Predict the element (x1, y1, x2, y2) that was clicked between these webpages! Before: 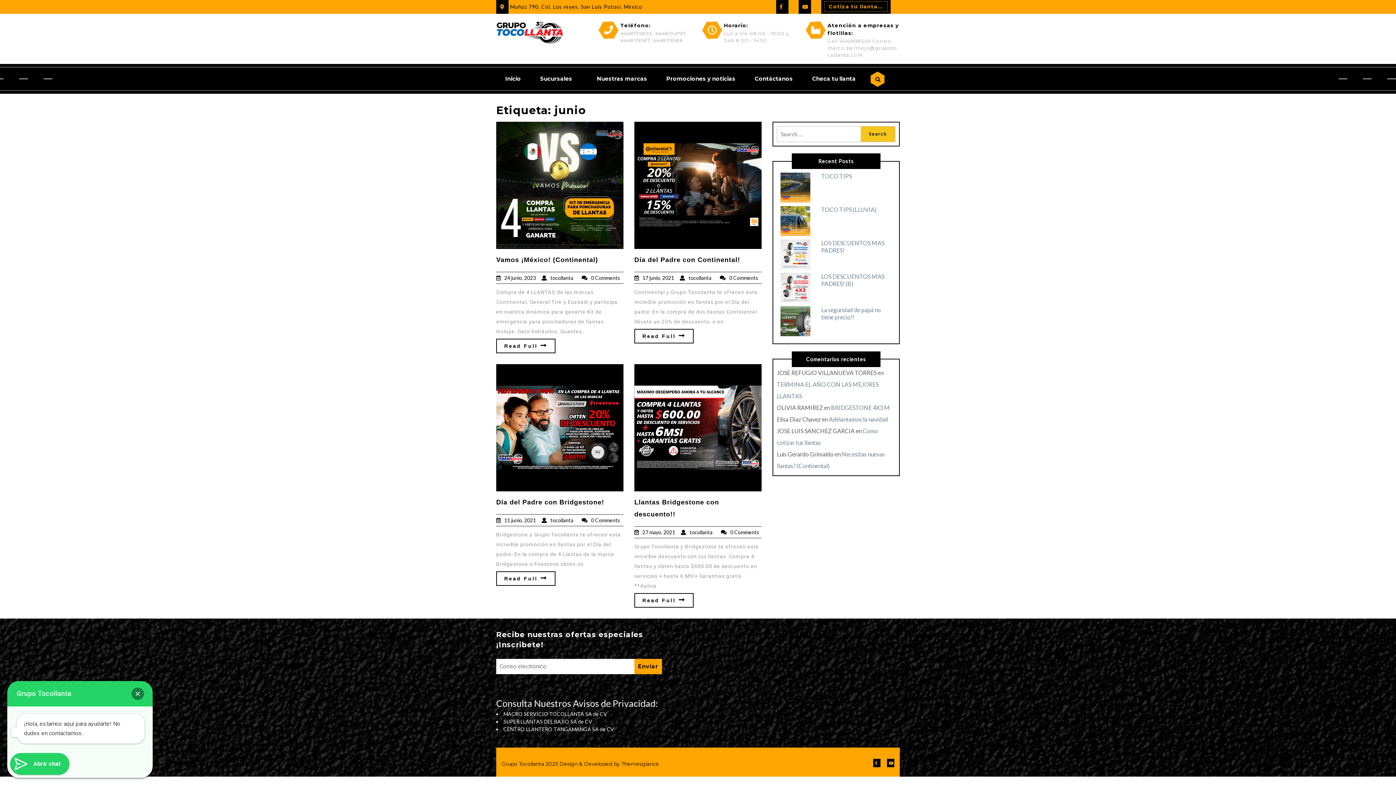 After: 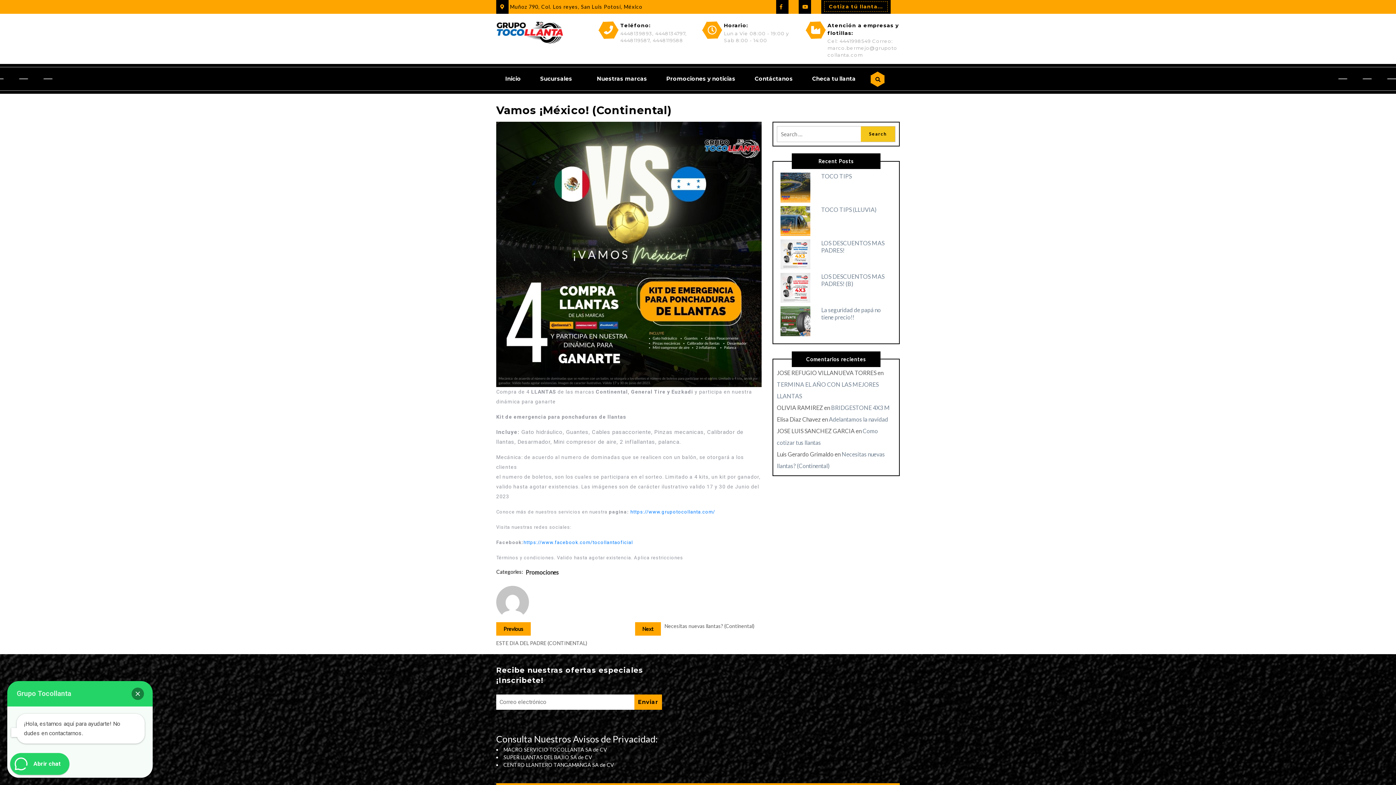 Action: label: Vamos ¡México! (Continental) bbox: (496, 256, 598, 263)